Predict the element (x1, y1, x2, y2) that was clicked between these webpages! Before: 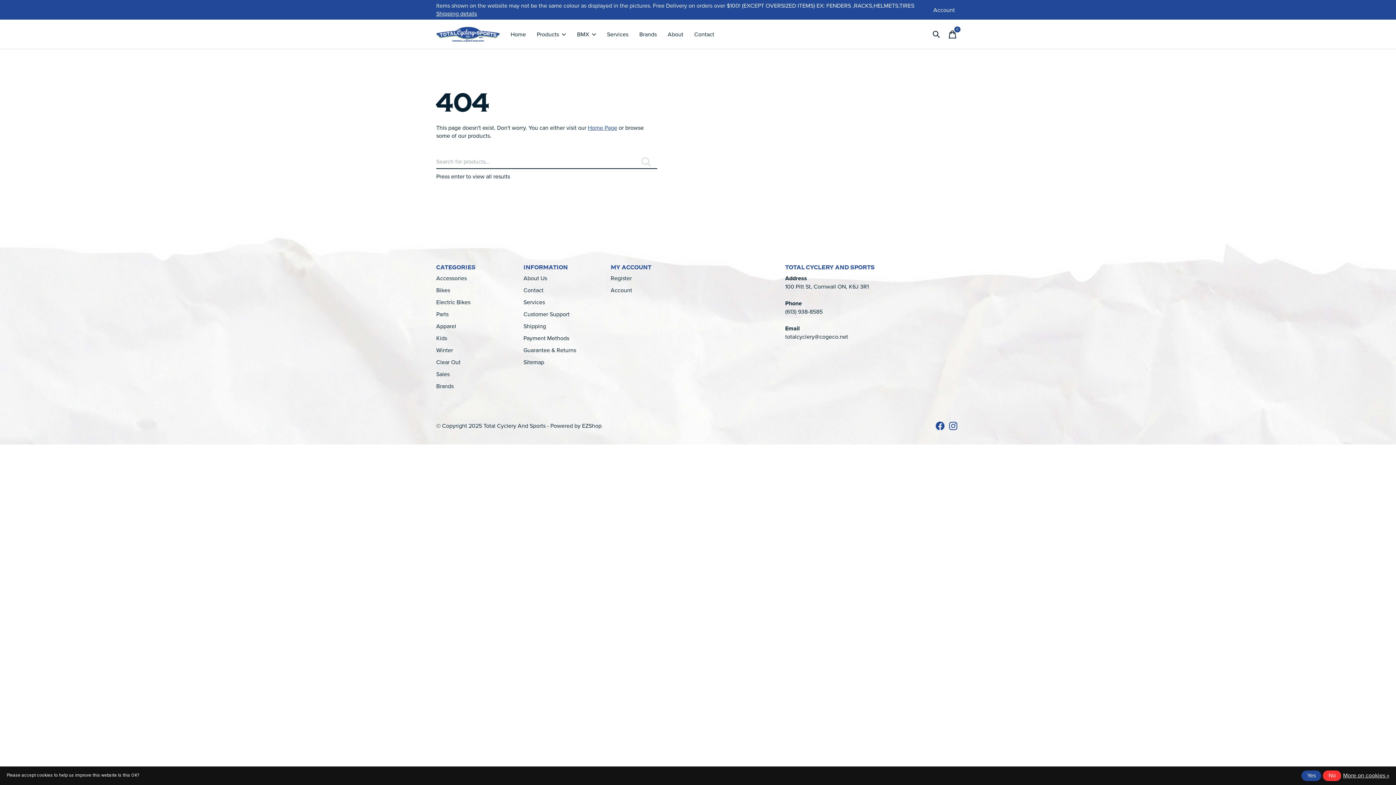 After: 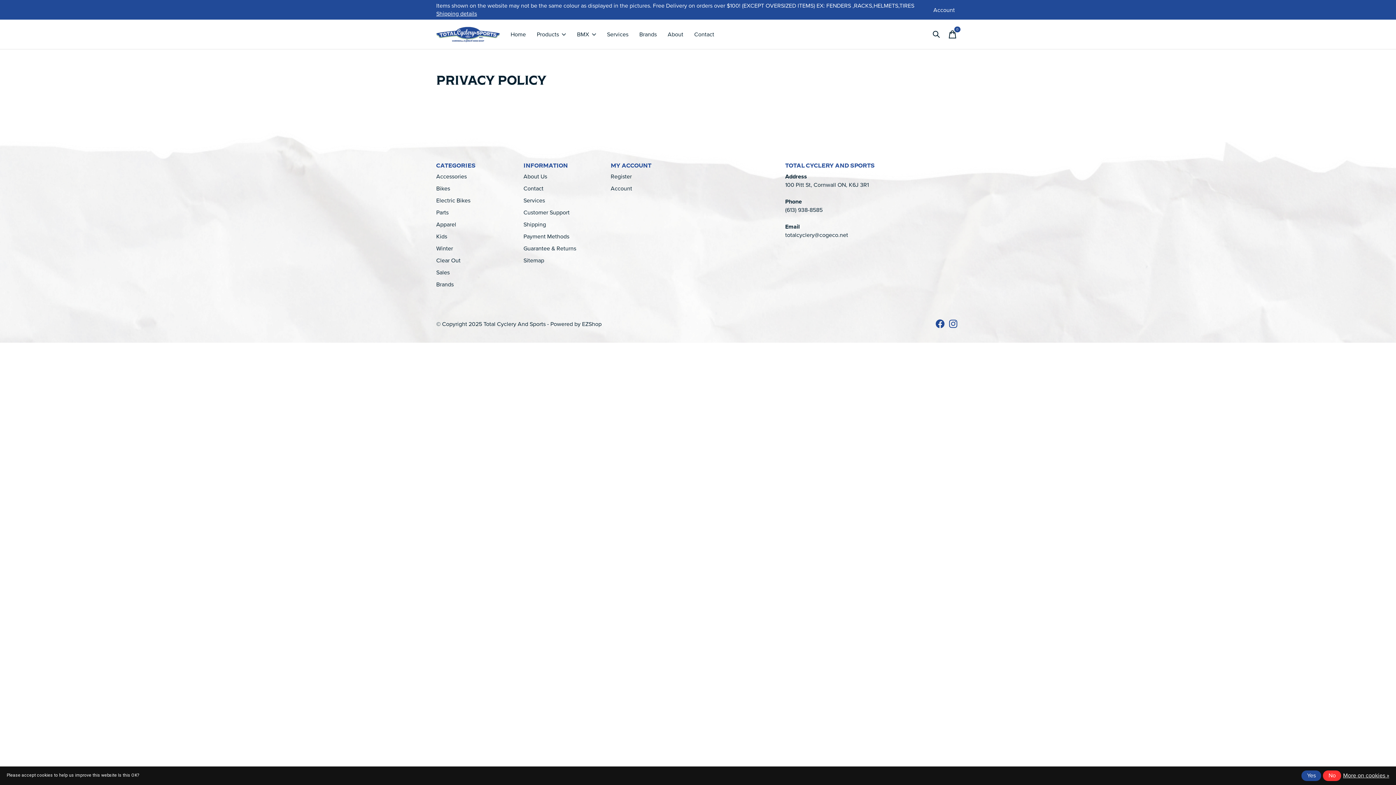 Action: bbox: (1343, 771, 1389, 780) label: More on cookies »